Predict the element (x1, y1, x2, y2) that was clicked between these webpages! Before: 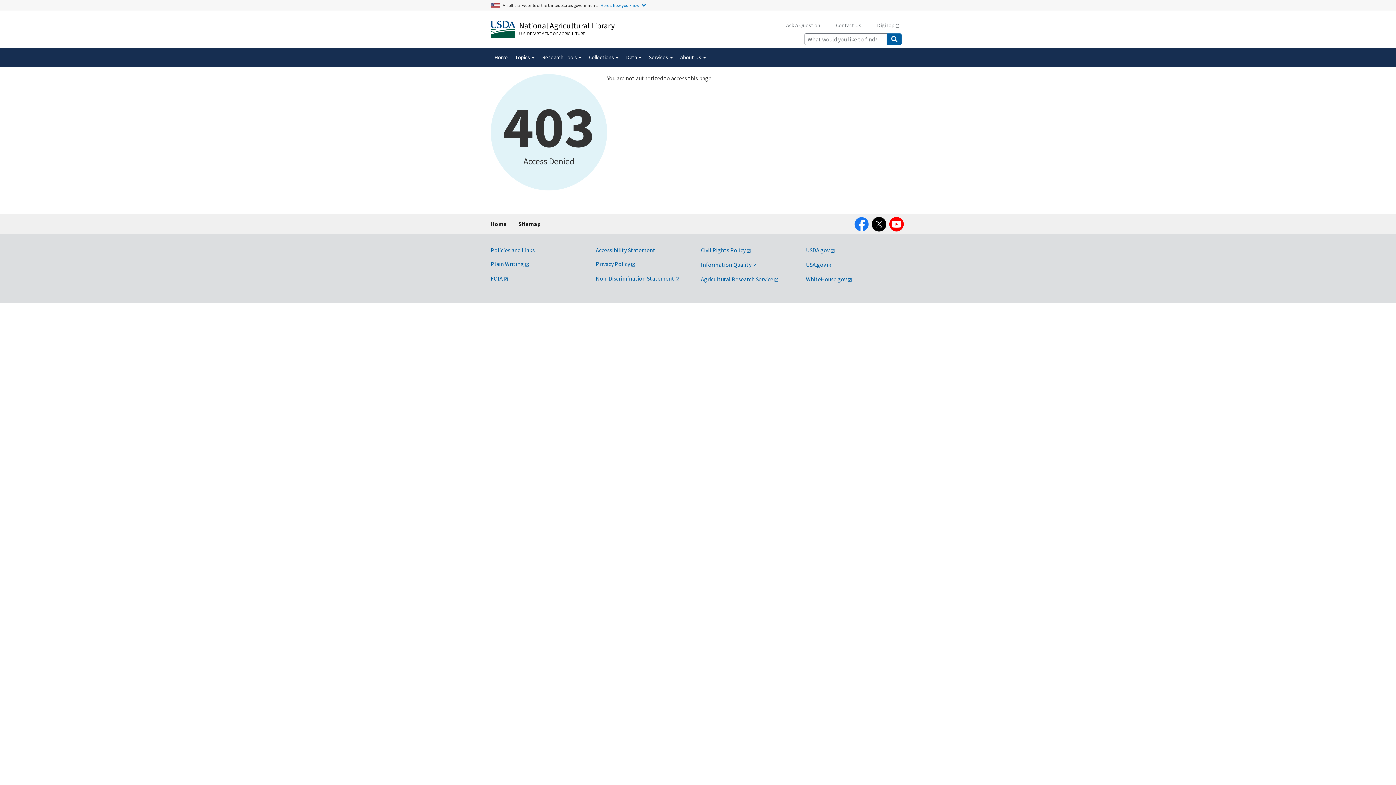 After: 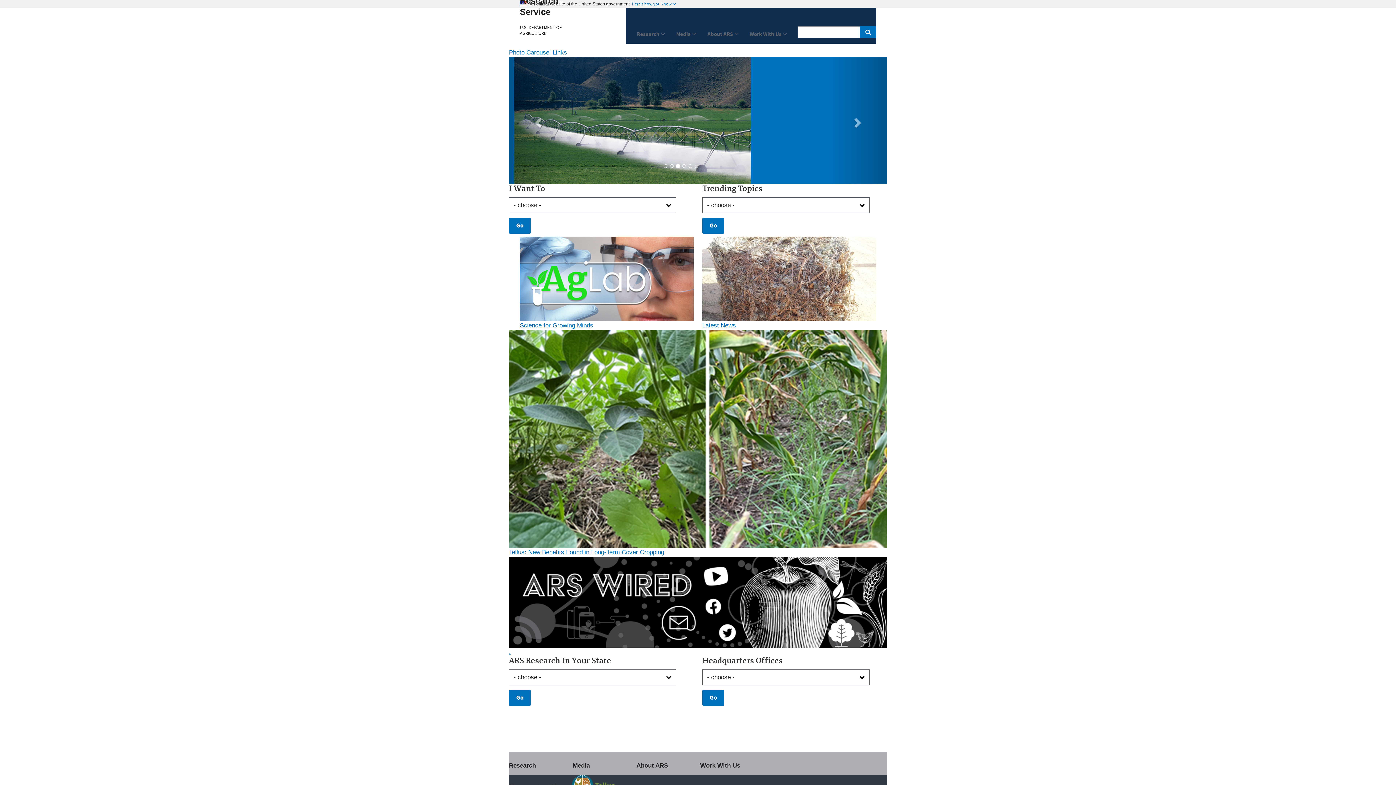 Action: label: Agricultural Research Service bbox: (701, 275, 778, 282)